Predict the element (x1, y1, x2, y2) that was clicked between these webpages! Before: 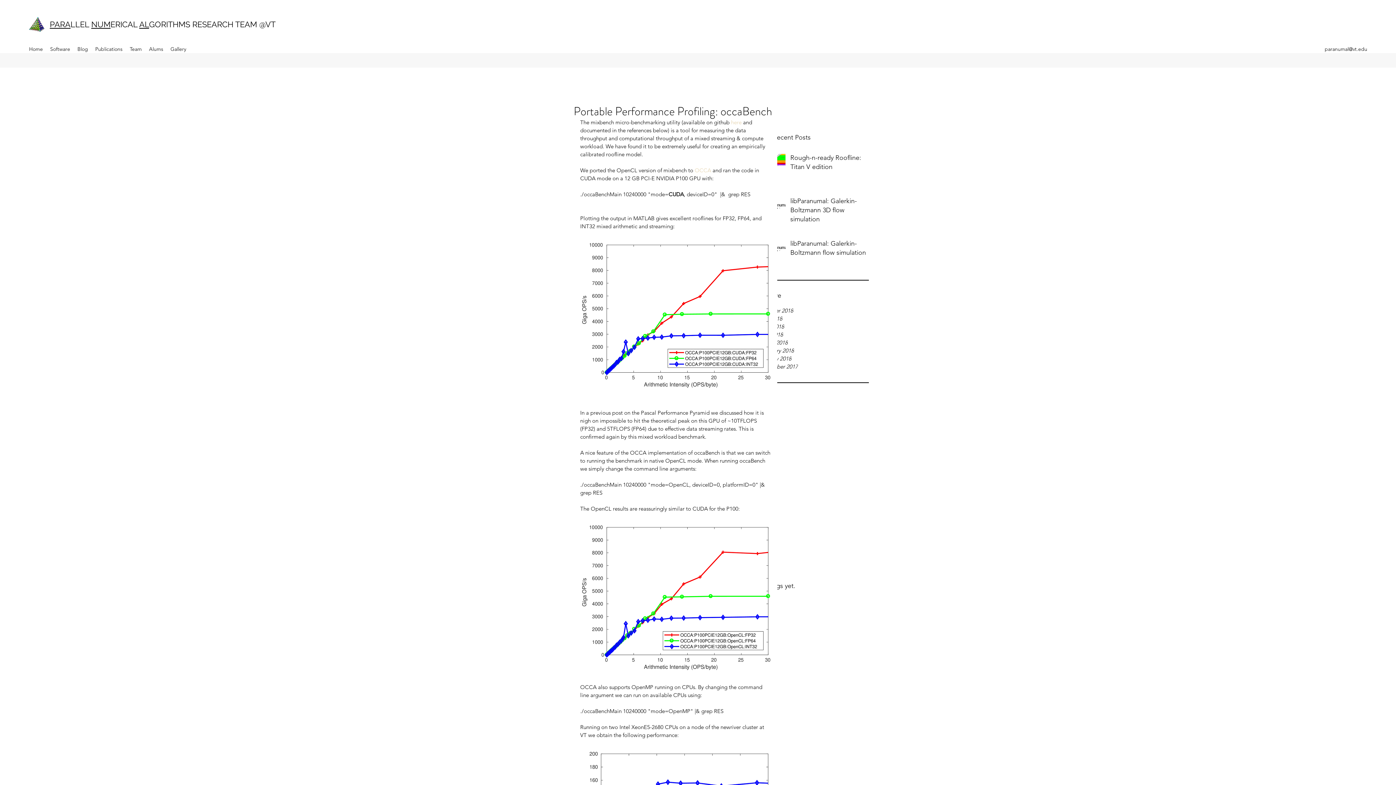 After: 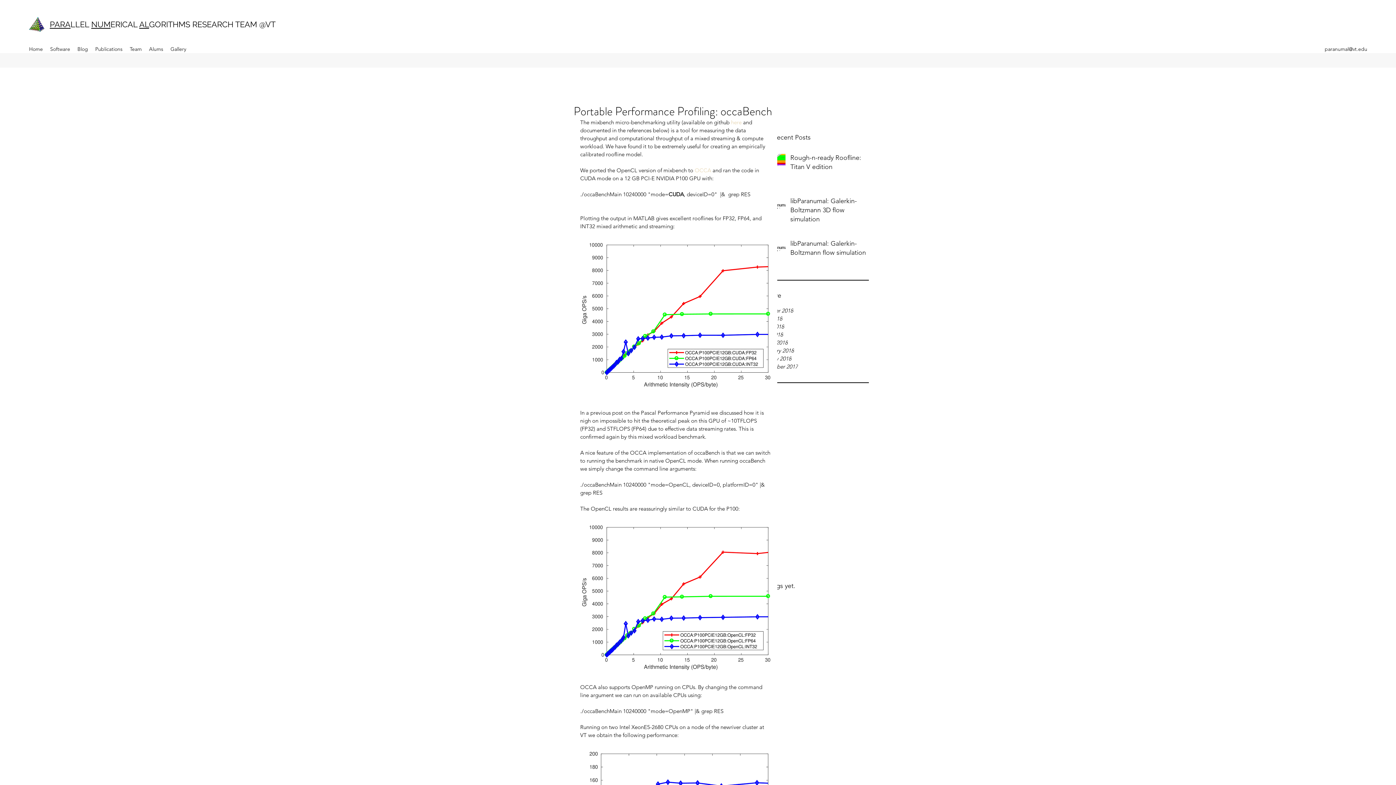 Action: bbox: (731, 118, 741, 125) label: here